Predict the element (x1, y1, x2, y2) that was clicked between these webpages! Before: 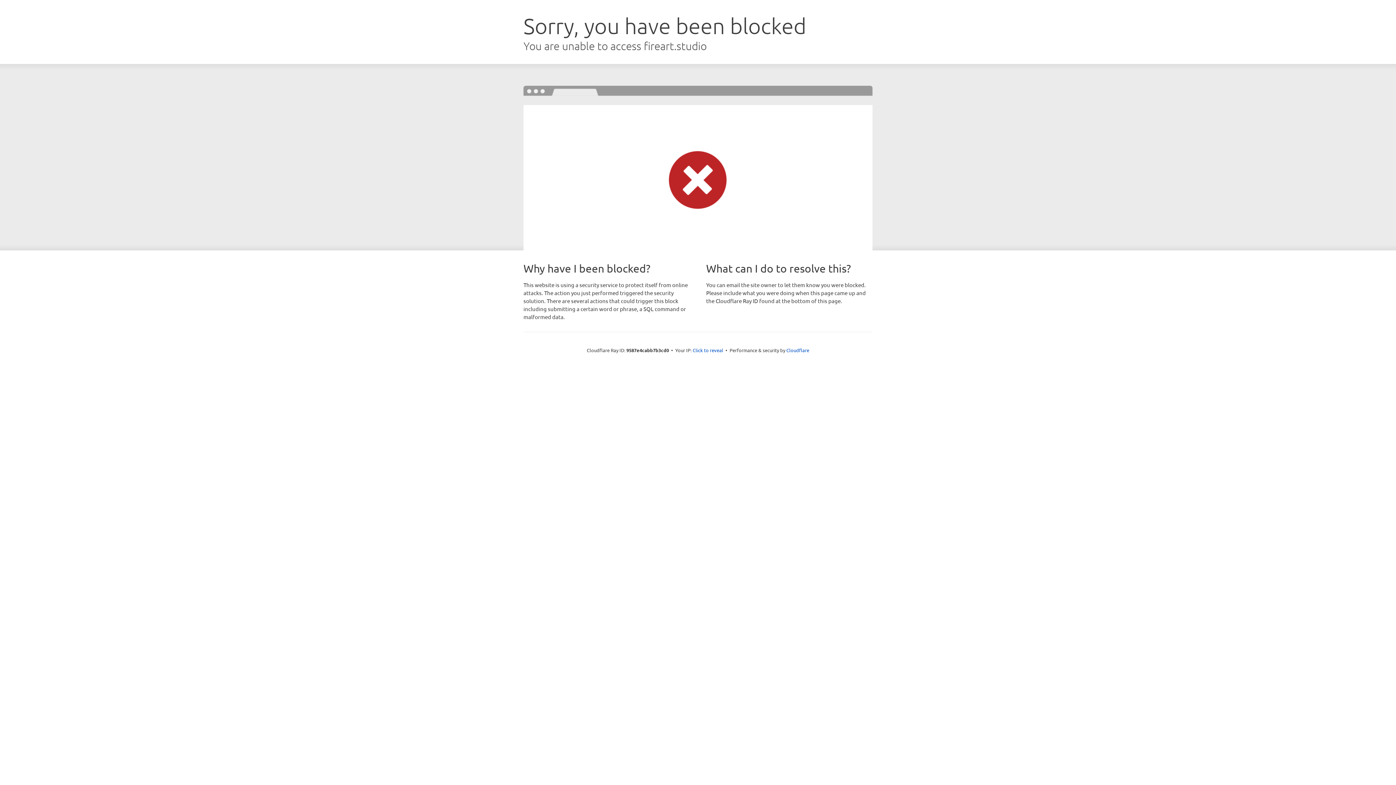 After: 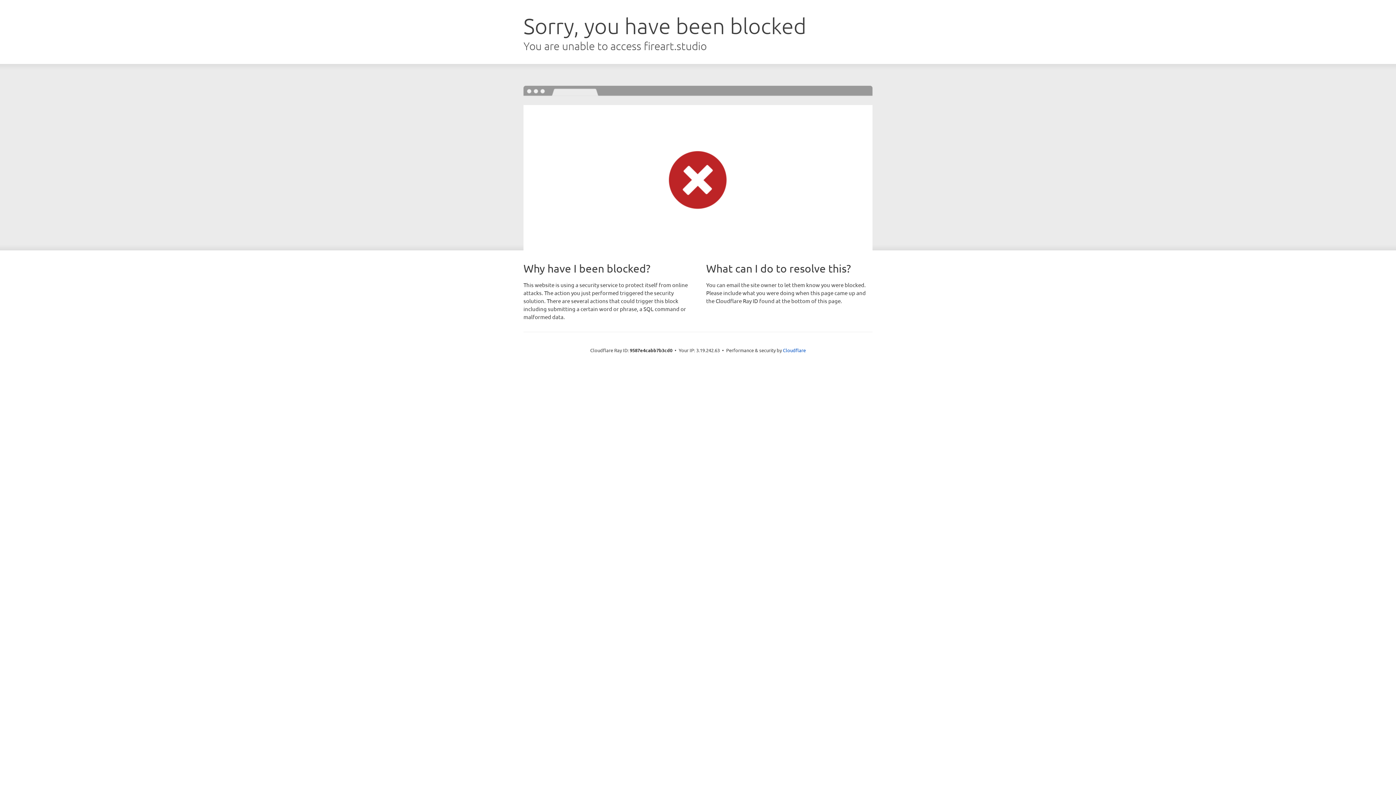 Action: bbox: (692, 346, 723, 353) label: Click to reveal